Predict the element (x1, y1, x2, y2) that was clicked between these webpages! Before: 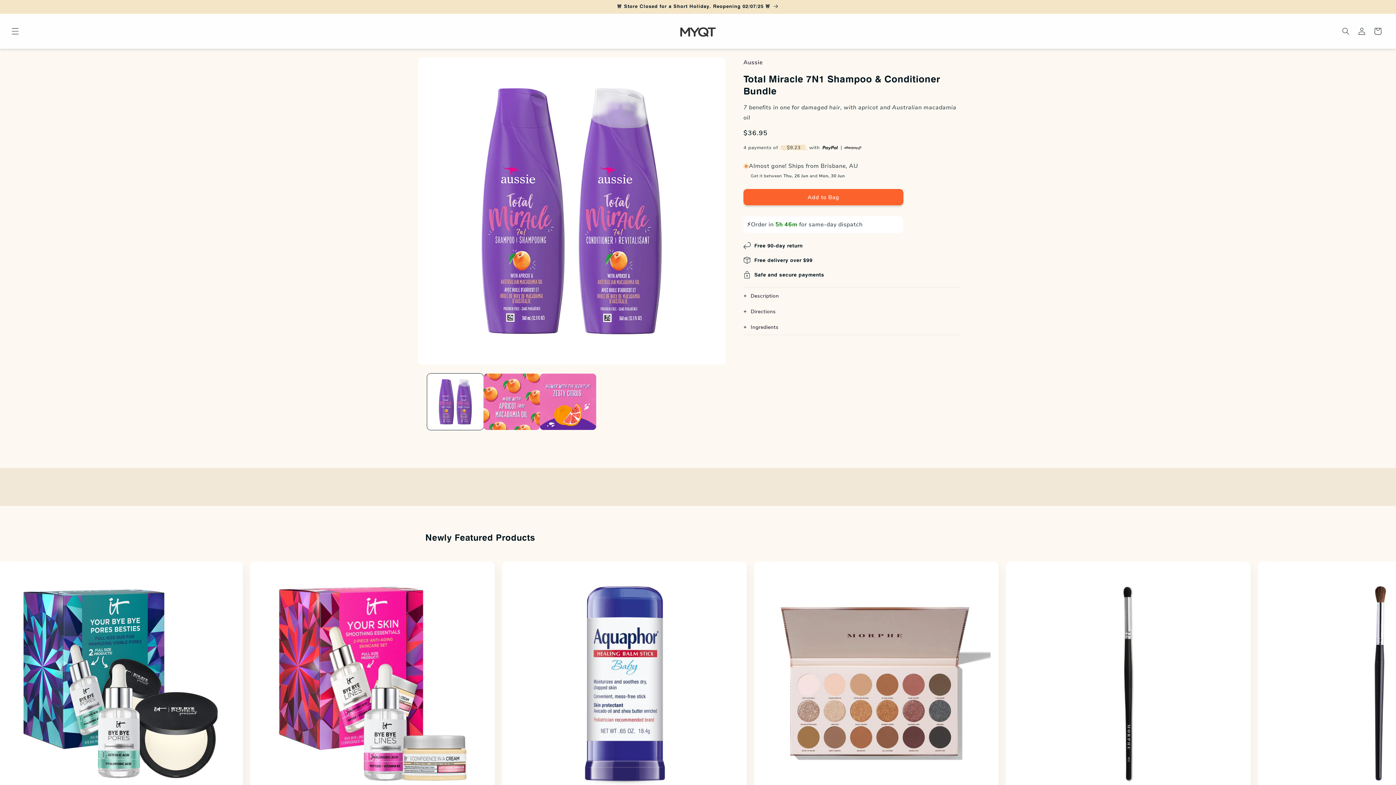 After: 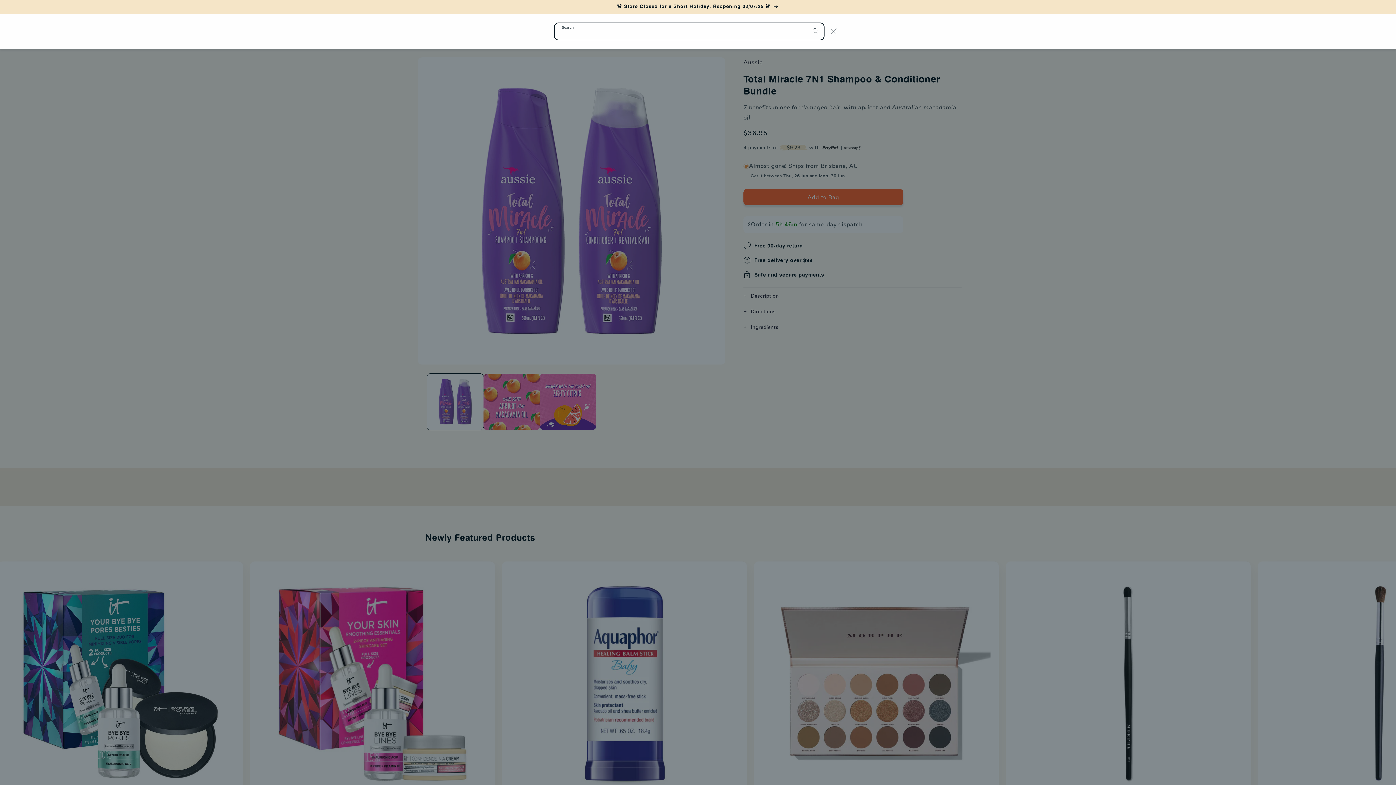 Action: label: Search bbox: (1338, 23, 1354, 39)